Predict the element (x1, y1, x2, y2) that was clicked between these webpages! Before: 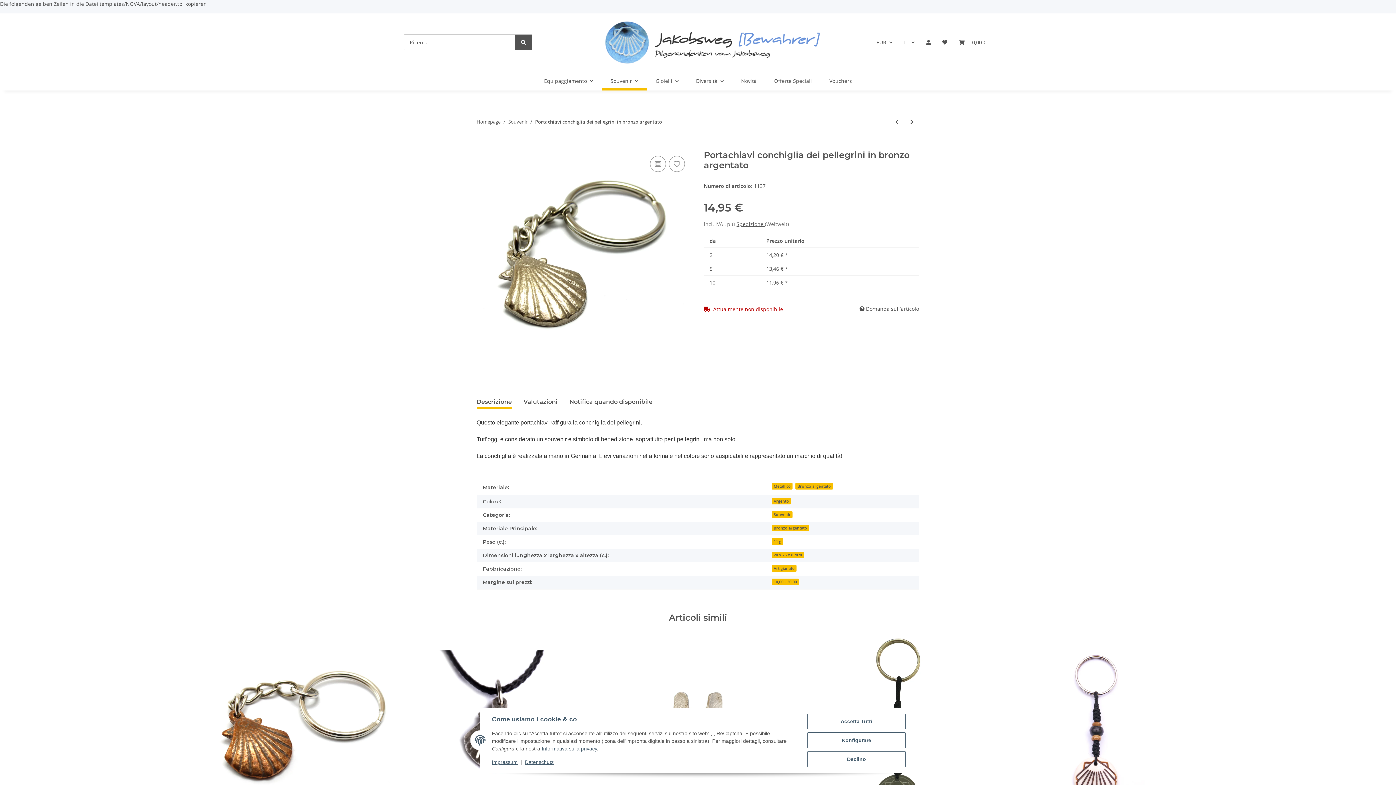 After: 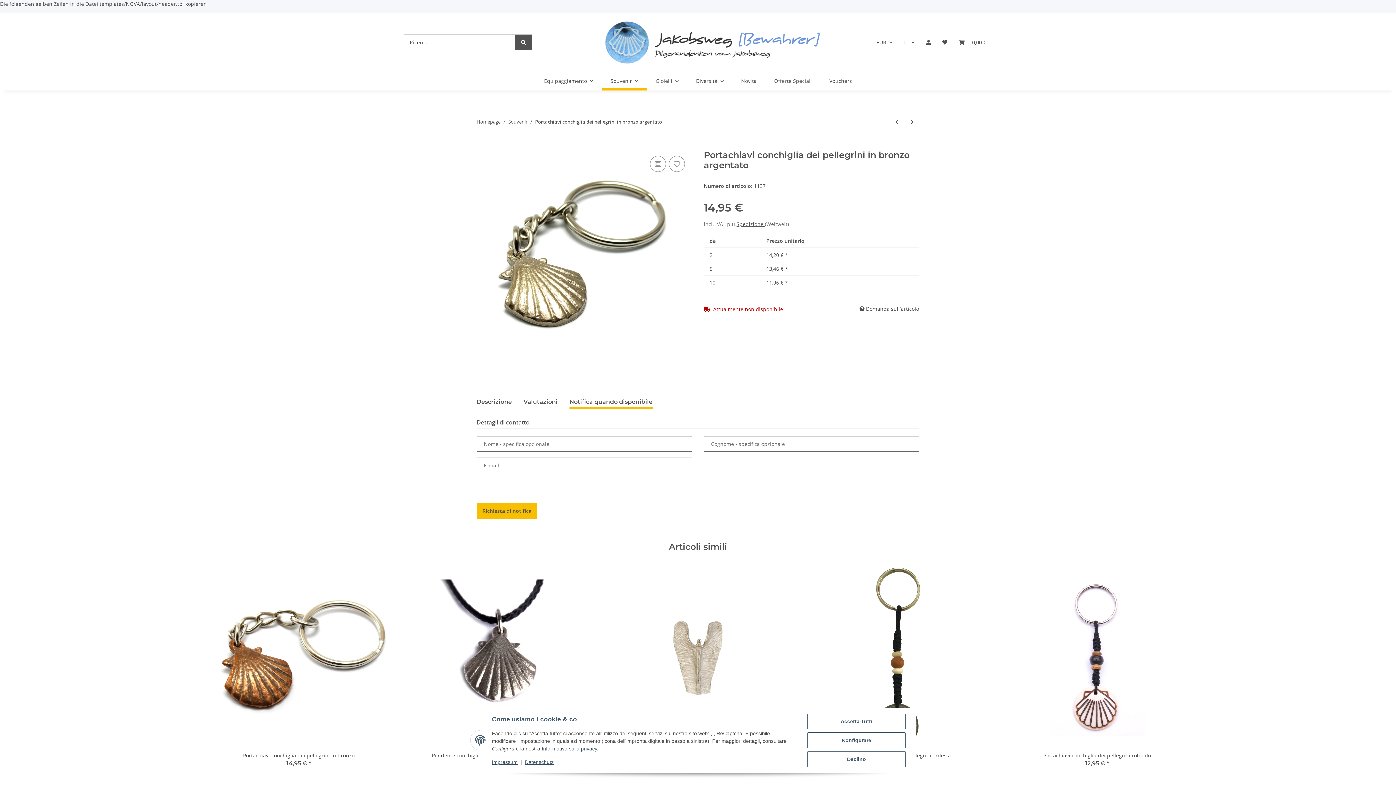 Action: label: Notifica quando disponibile bbox: (569, 395, 652, 409)